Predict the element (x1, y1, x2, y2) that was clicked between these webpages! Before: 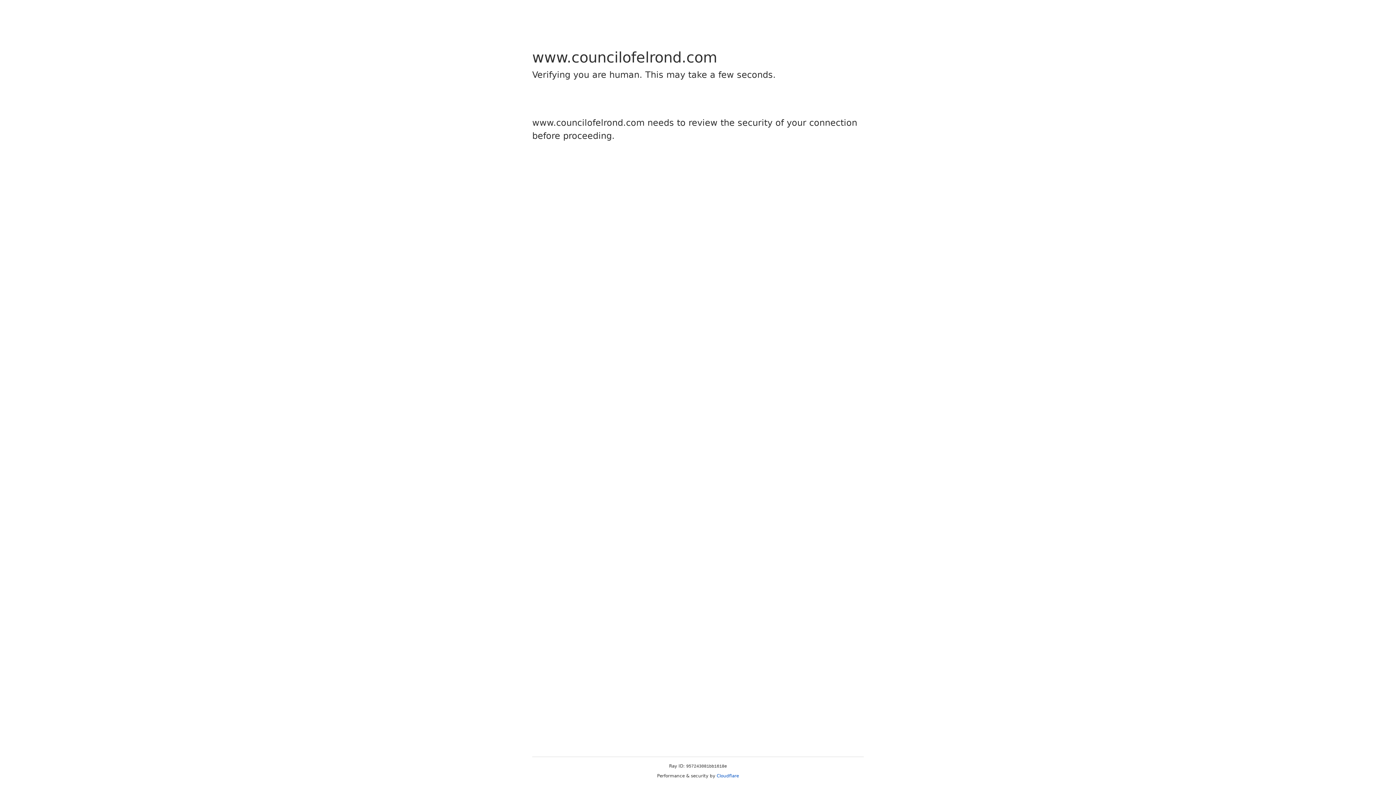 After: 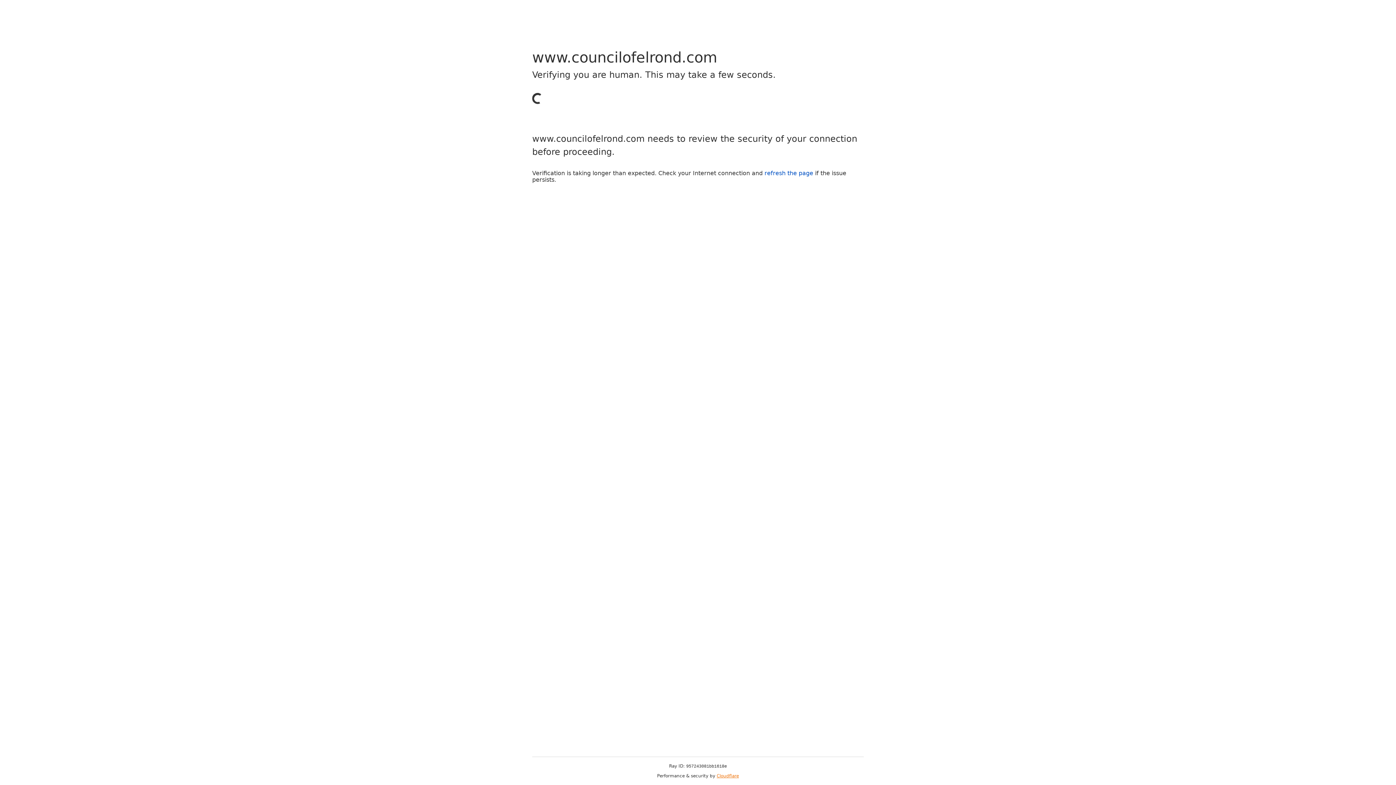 Action: label: Cloudflare bbox: (716, 773, 739, 778)